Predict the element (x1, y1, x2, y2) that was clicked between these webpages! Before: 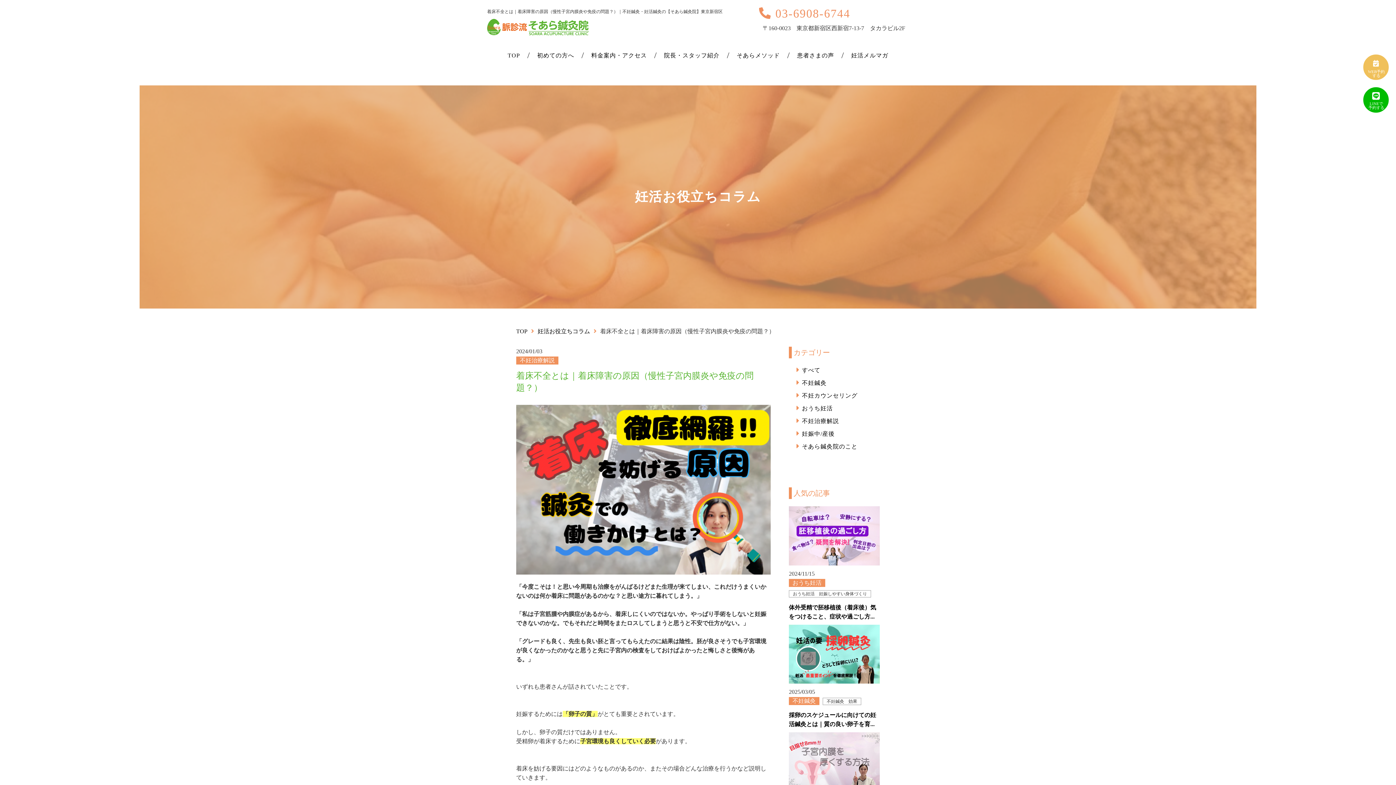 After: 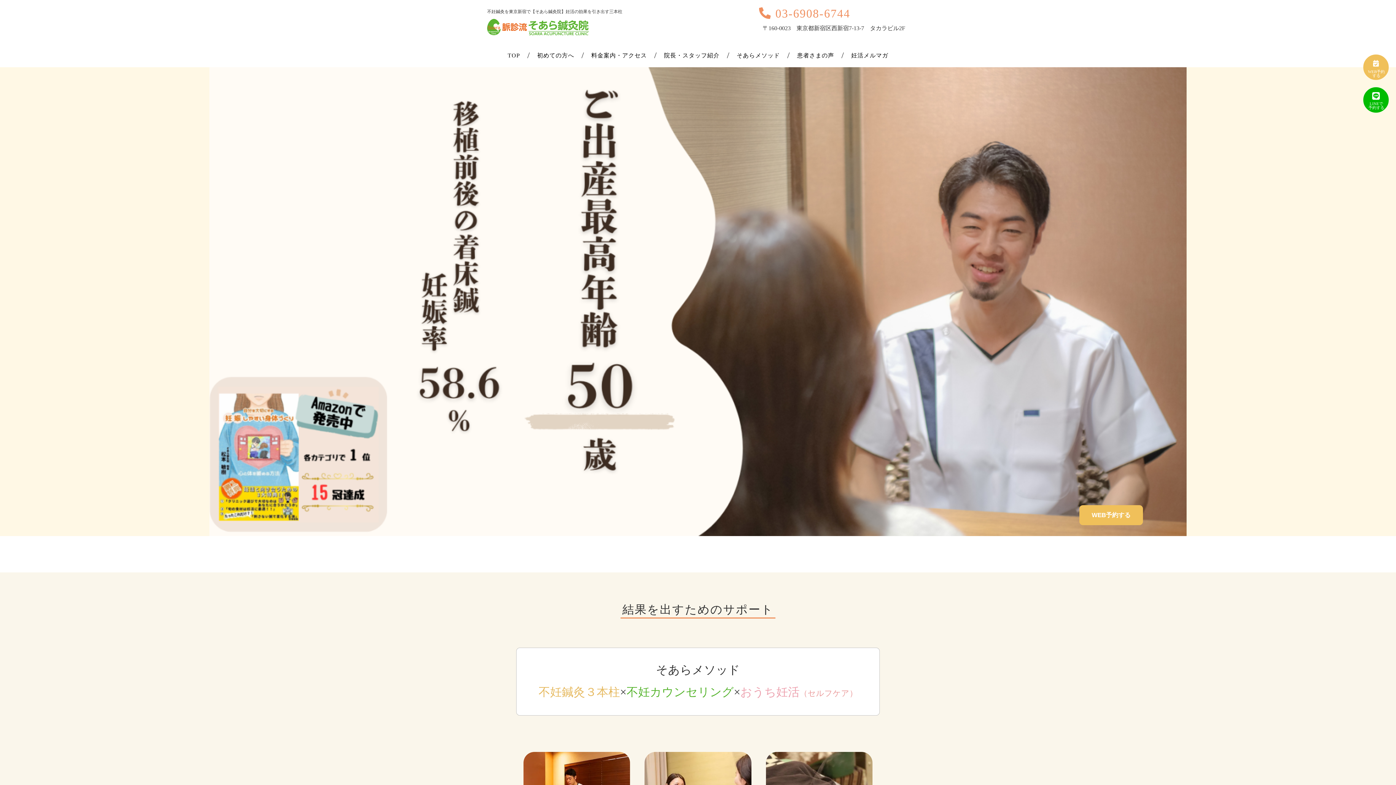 Action: label: TOP bbox: (516, 327, 527, 336)